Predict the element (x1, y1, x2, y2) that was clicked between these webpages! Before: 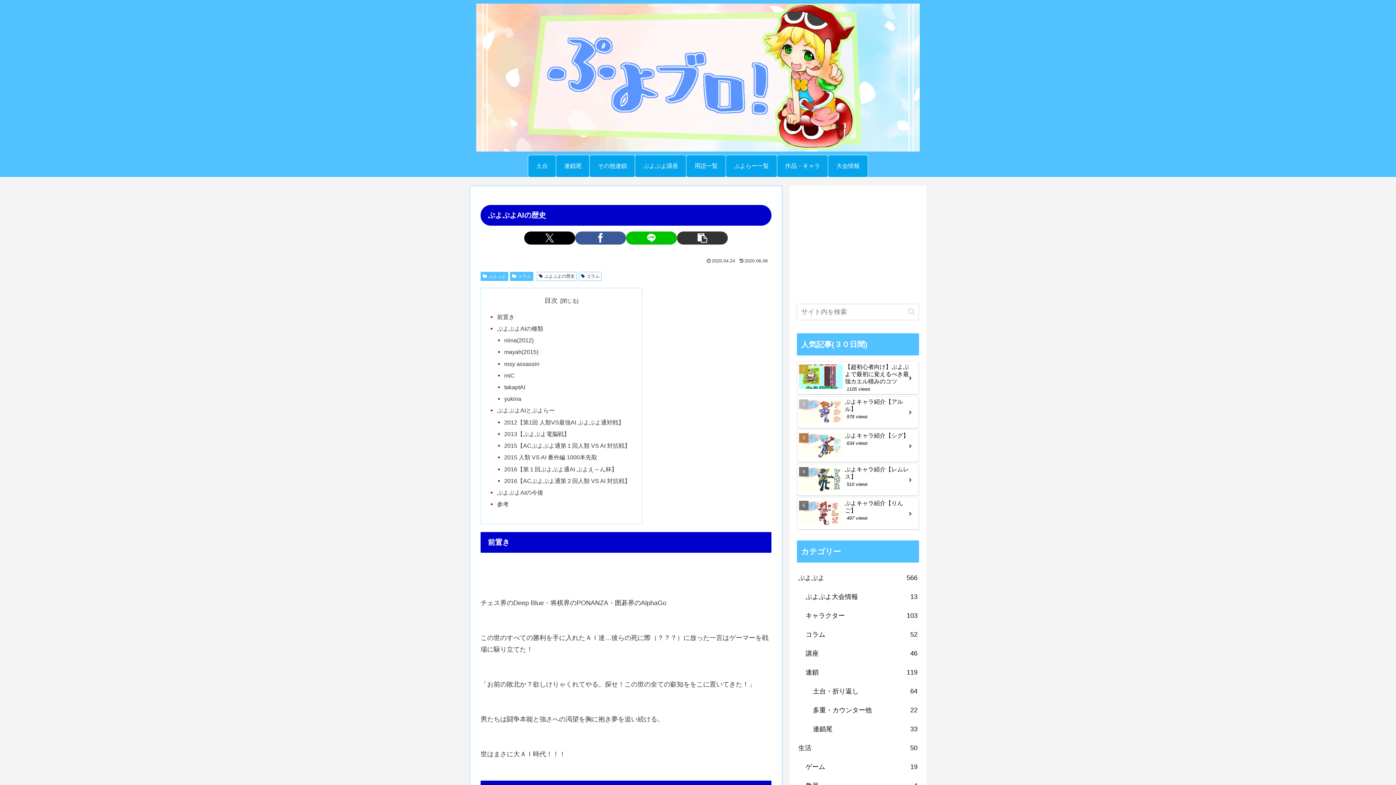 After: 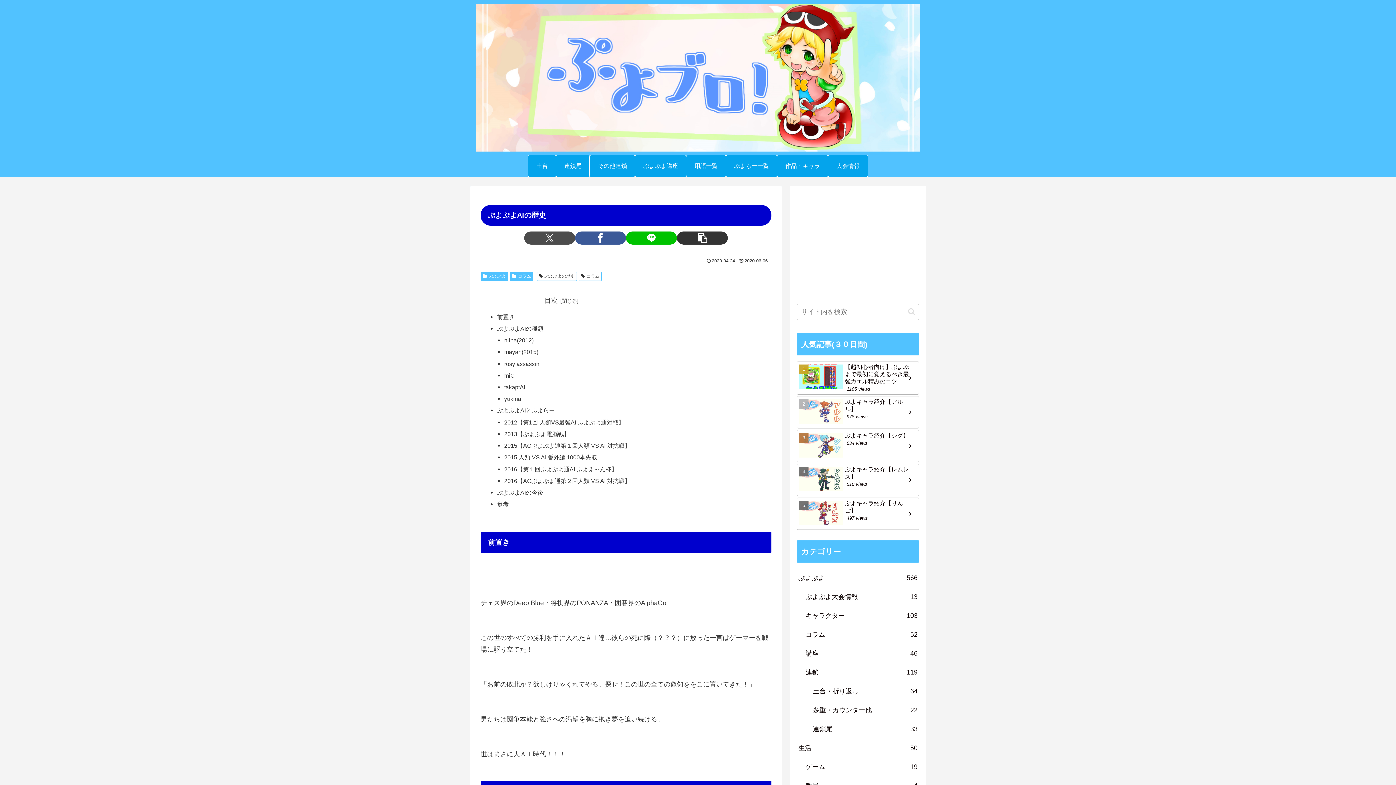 Action: bbox: (524, 231, 575, 244) label: Xでシェア